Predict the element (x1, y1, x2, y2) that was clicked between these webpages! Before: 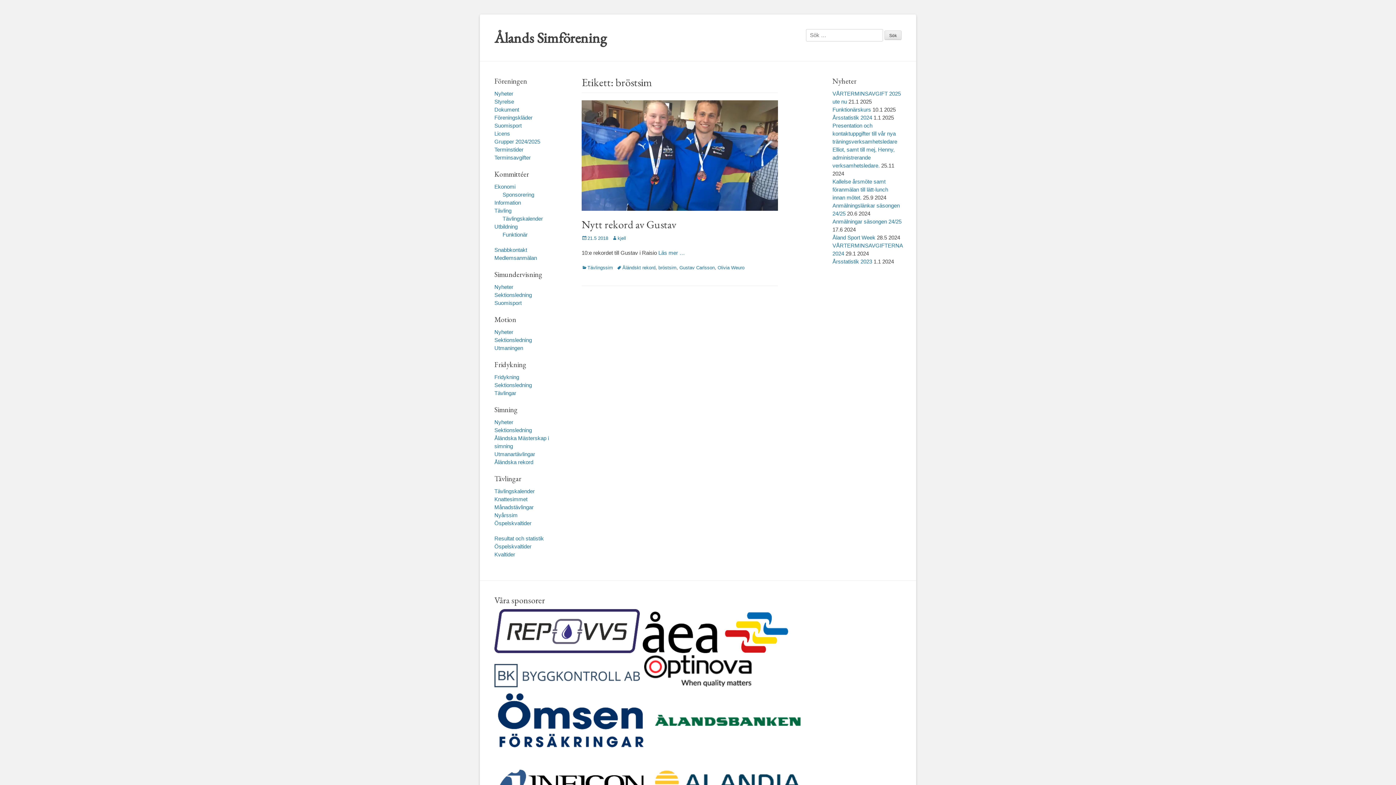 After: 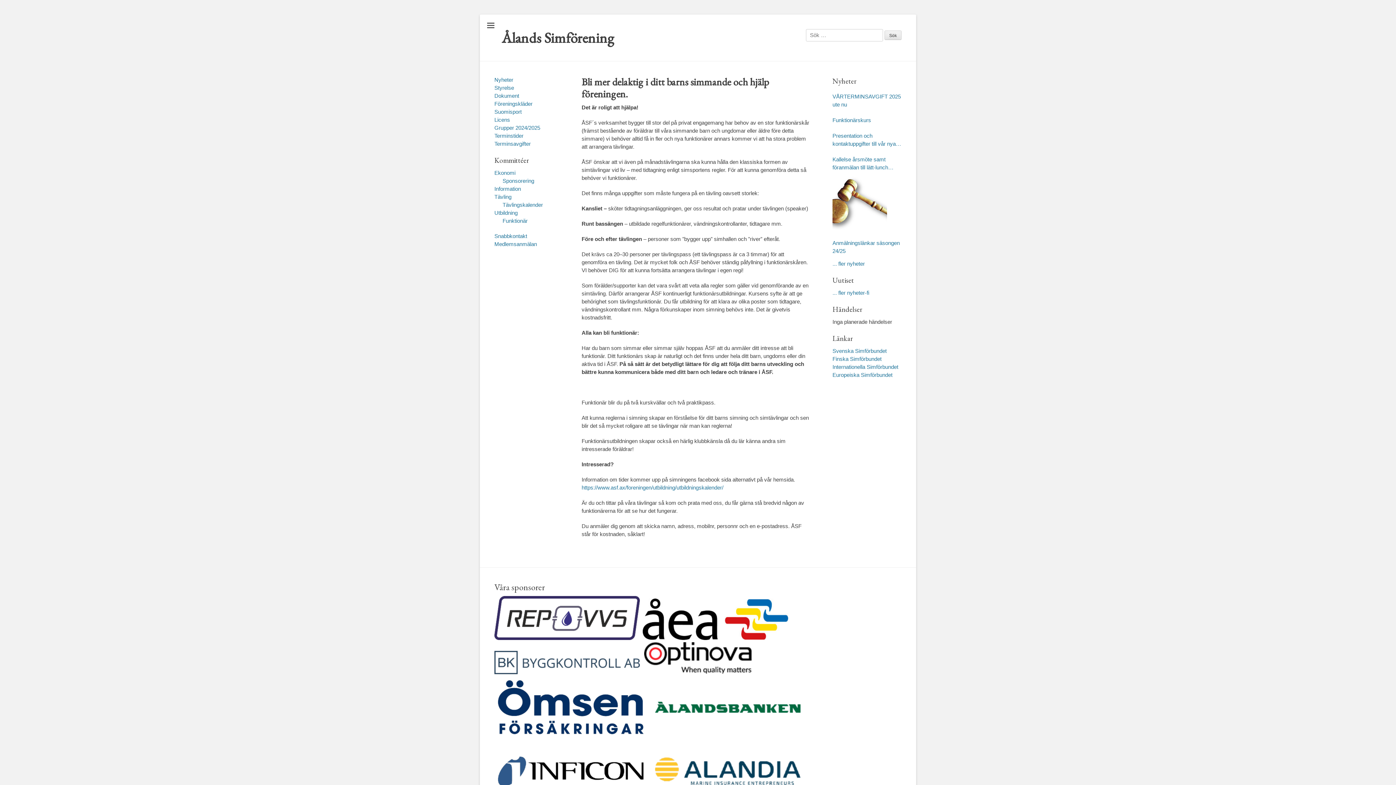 Action: label: Funktionär bbox: (502, 231, 527, 237)